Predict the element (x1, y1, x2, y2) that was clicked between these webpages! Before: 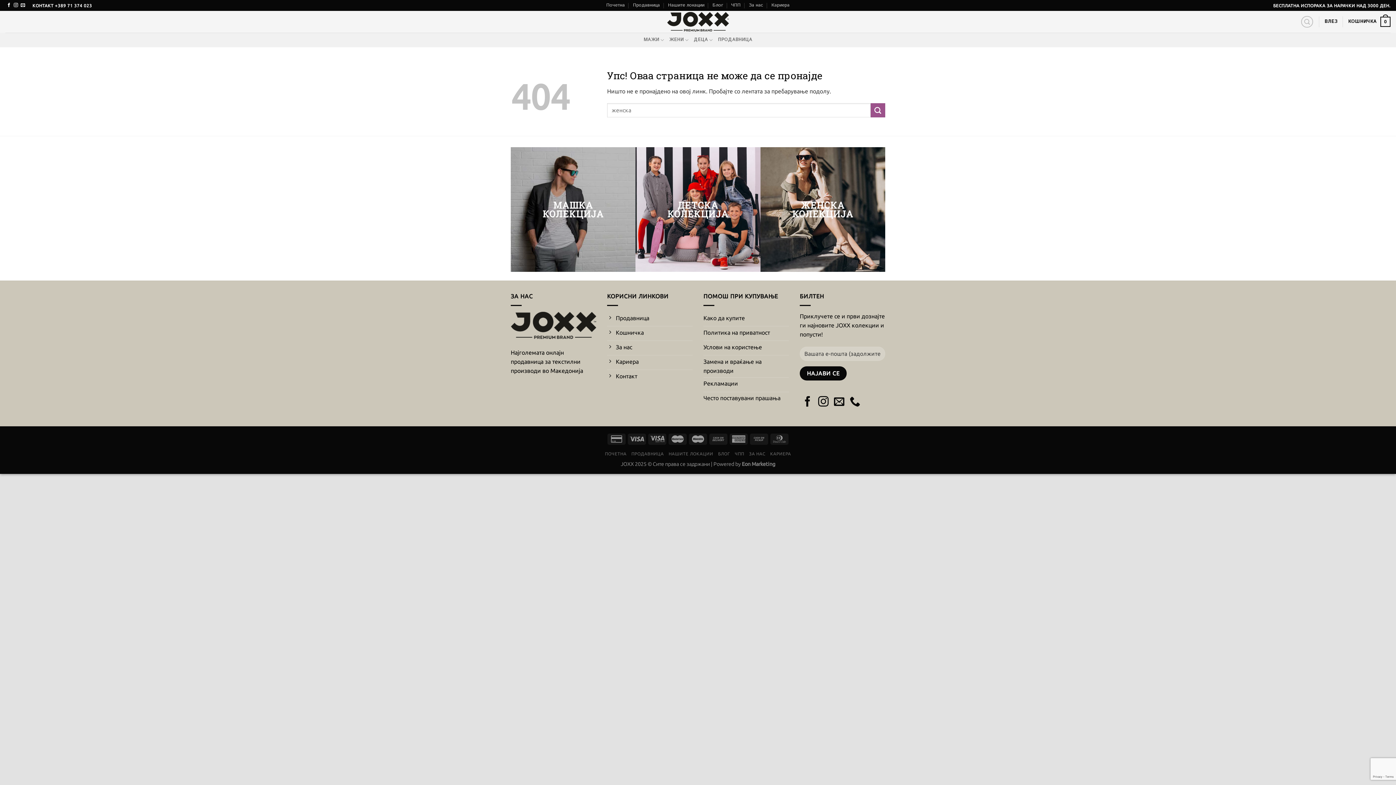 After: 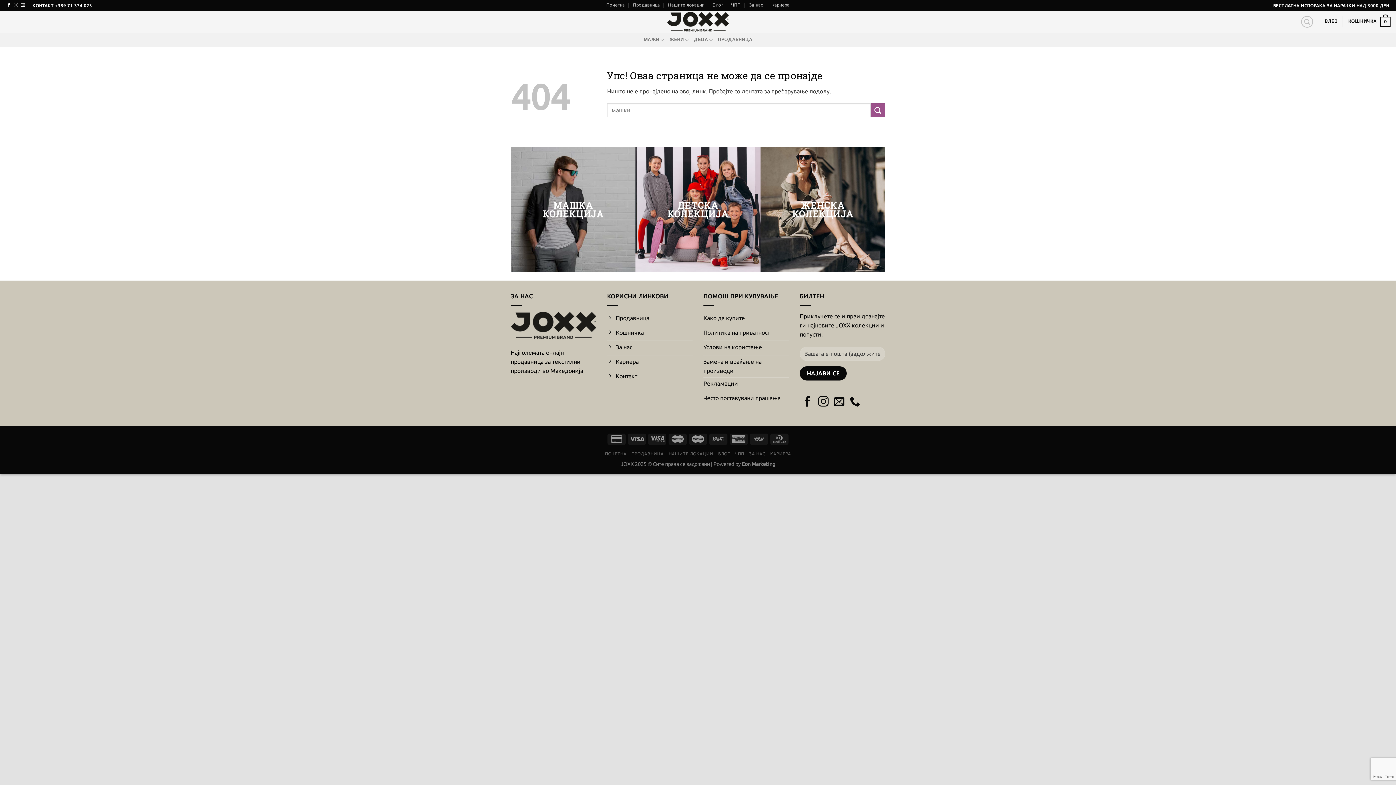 Action: label: Следете нè на Инстаграм bbox: (13, 3, 18, 8)